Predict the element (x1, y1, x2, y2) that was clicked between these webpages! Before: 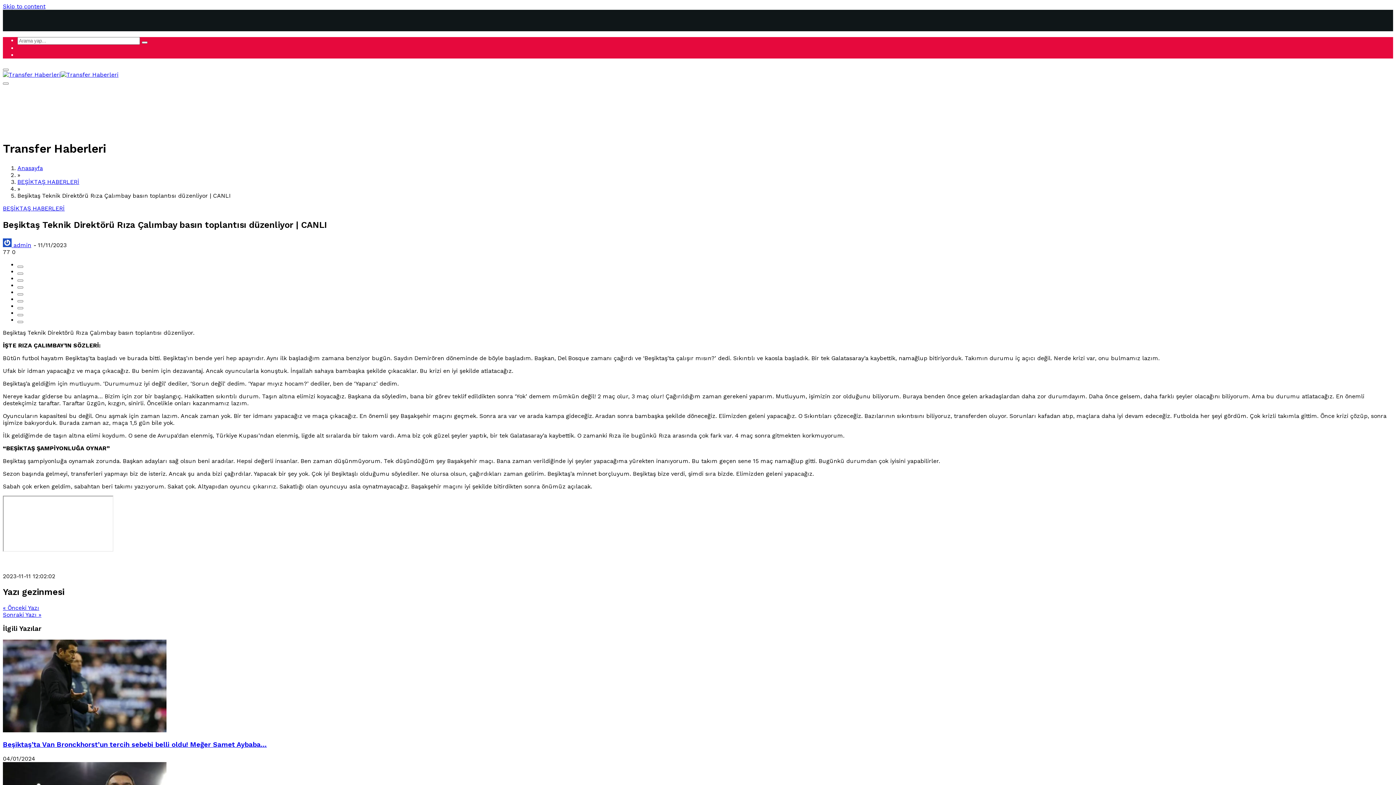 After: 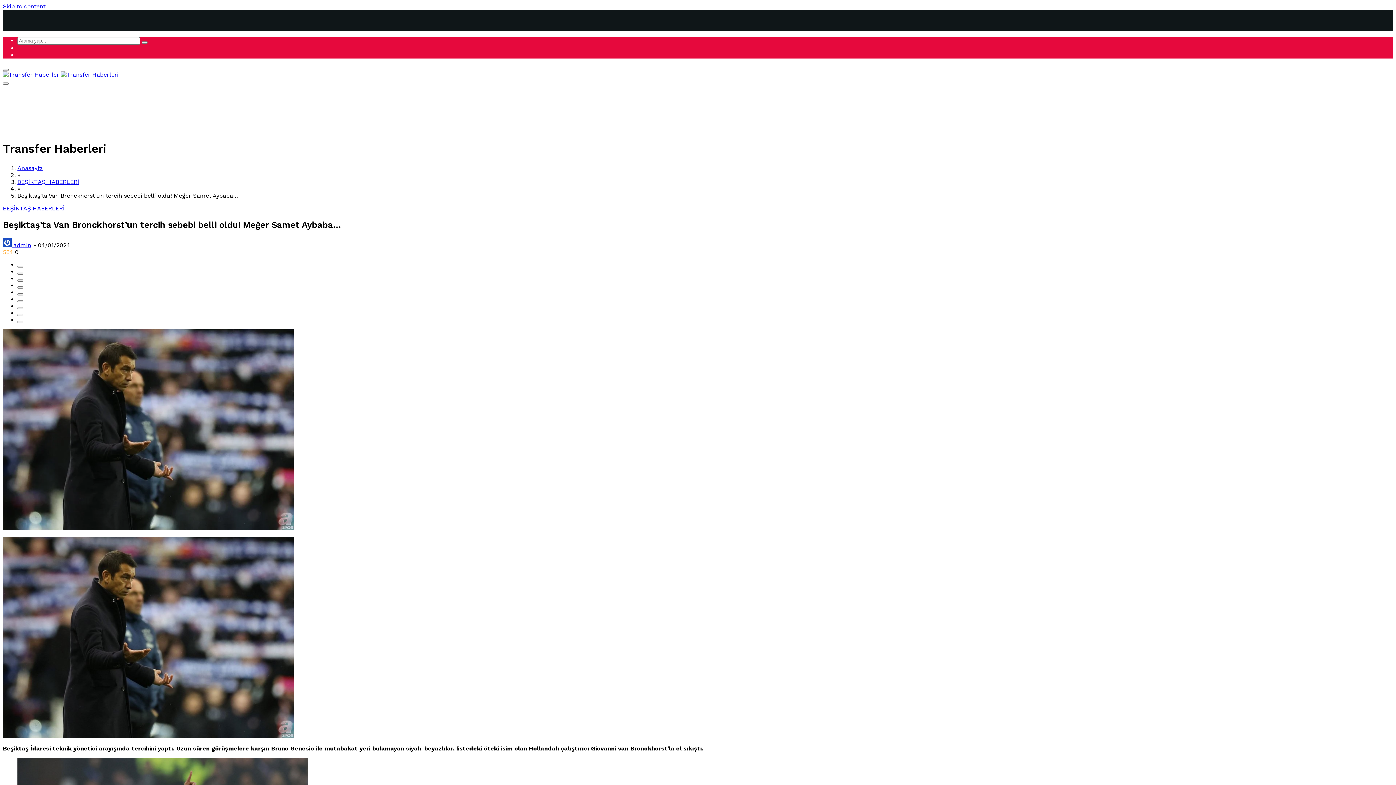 Action: label: Beşiktaş’ta Van Bronckhorst’un tercih sebebi belli oldu! Meğer Samet Aybaba… bbox: (2, 740, 266, 748)